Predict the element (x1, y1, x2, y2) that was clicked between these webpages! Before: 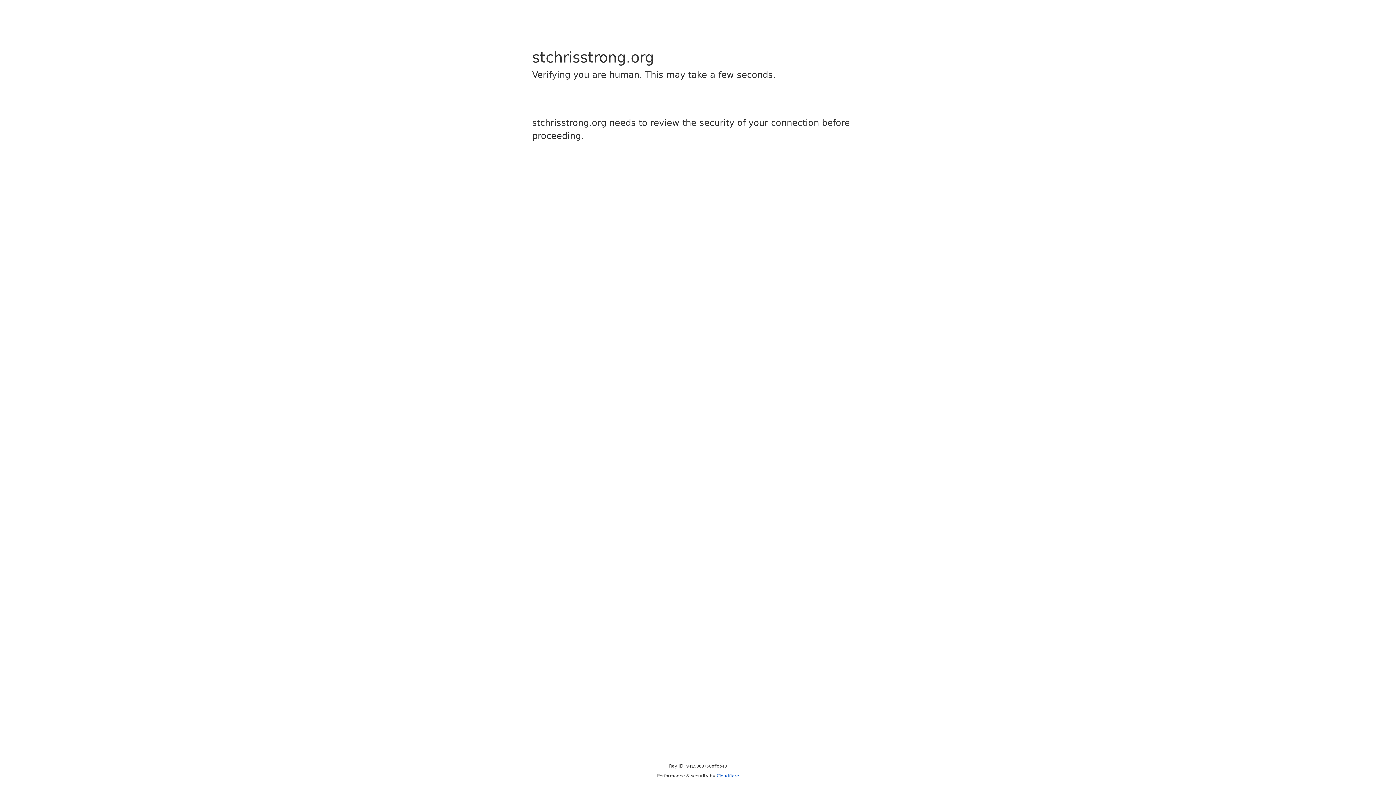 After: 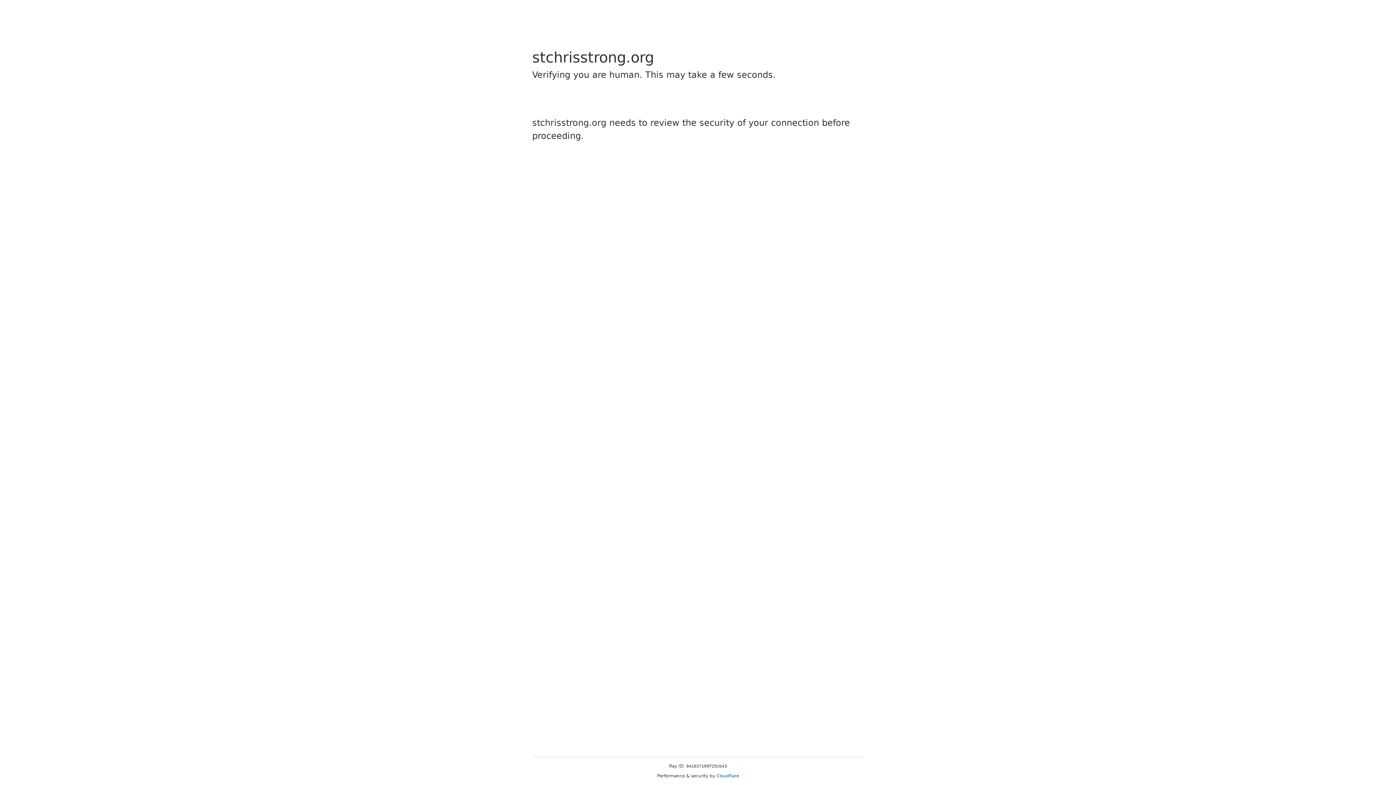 Action: label: Cloudflare bbox: (716, 773, 739, 778)